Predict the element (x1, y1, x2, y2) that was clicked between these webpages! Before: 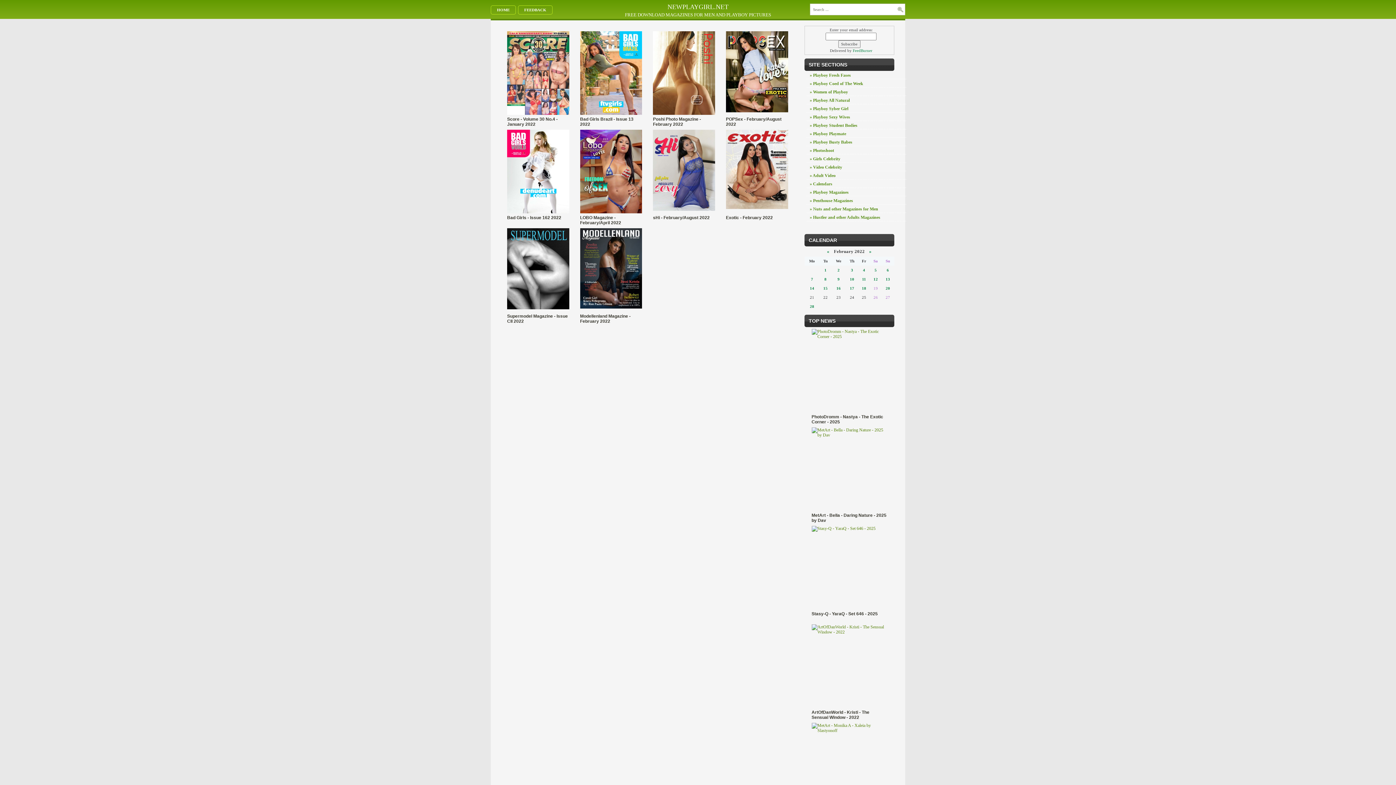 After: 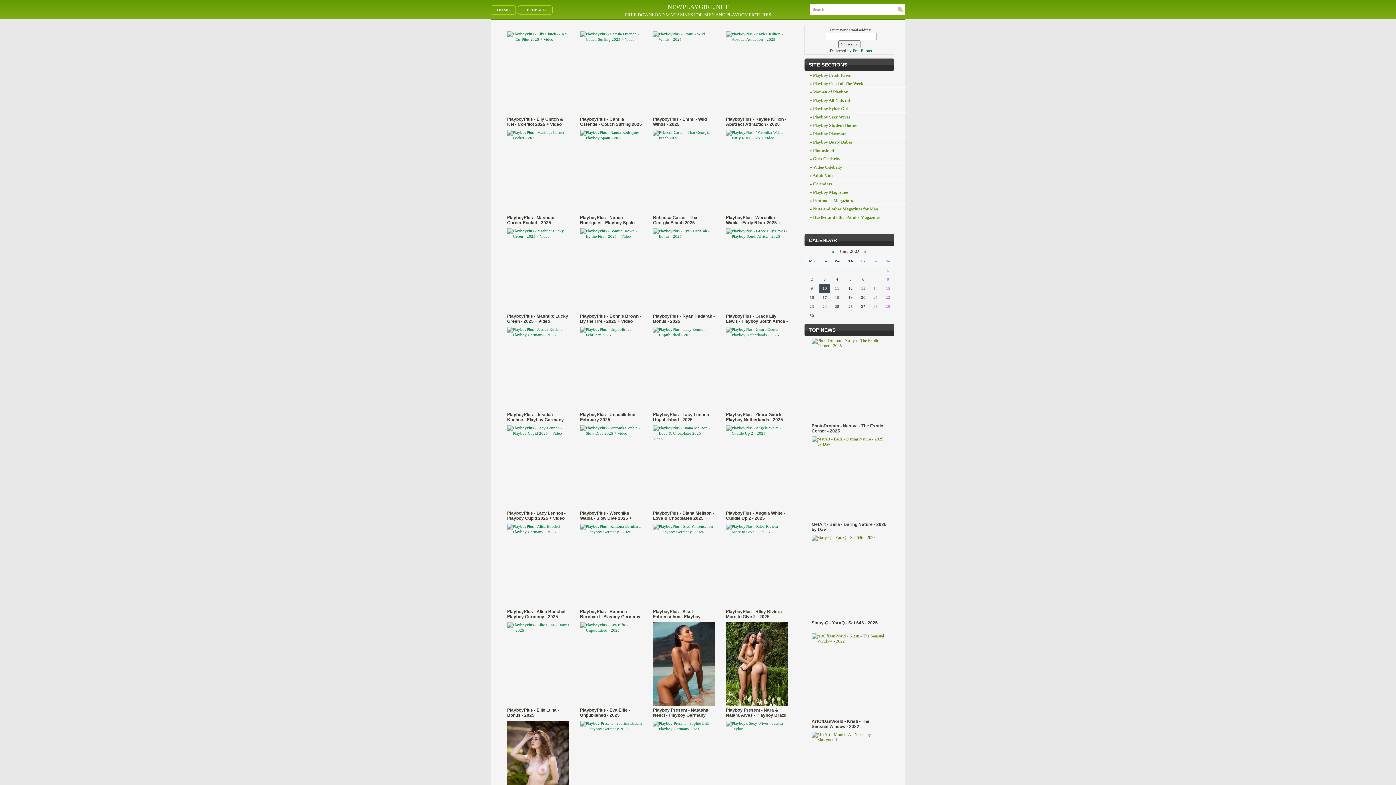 Action: label: » Photoshoot bbox: (806, 148, 906, 154)